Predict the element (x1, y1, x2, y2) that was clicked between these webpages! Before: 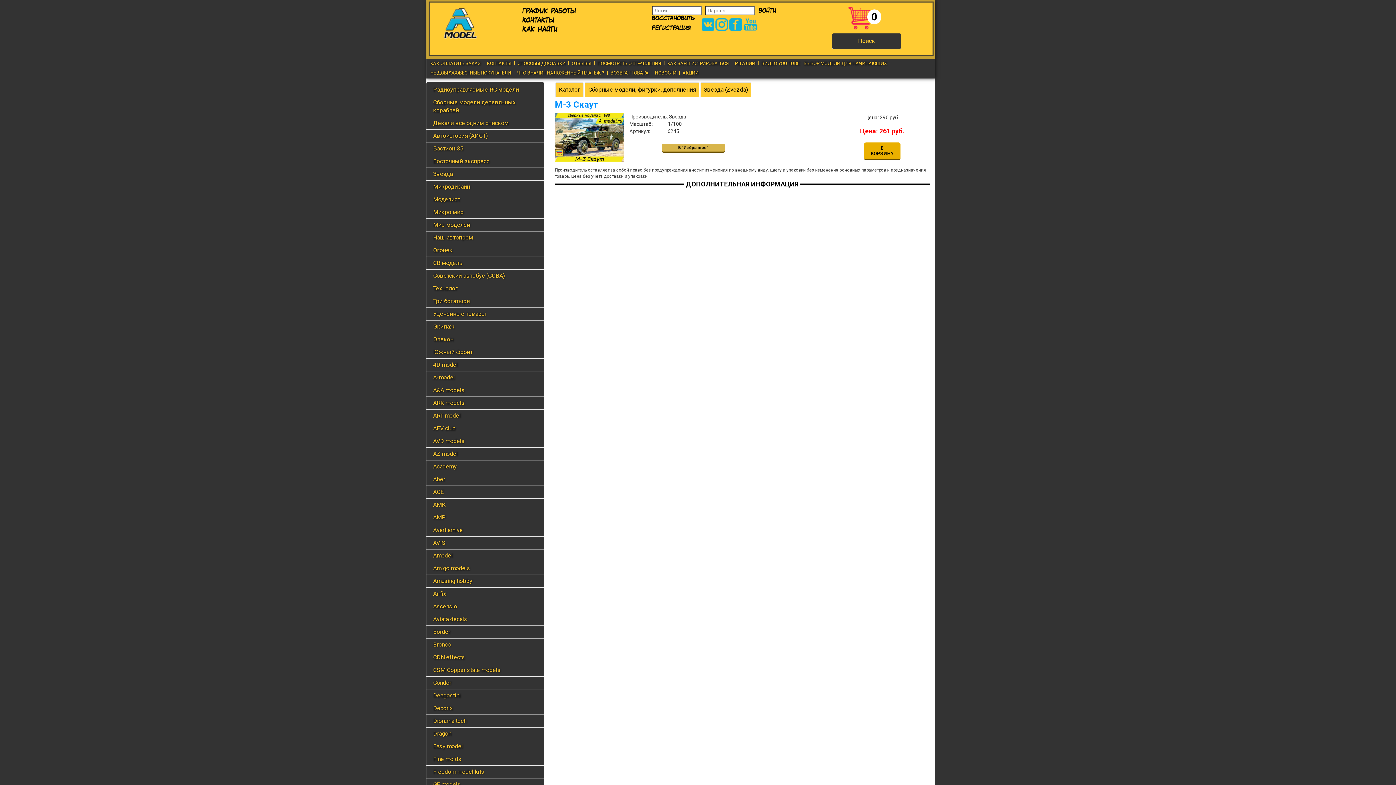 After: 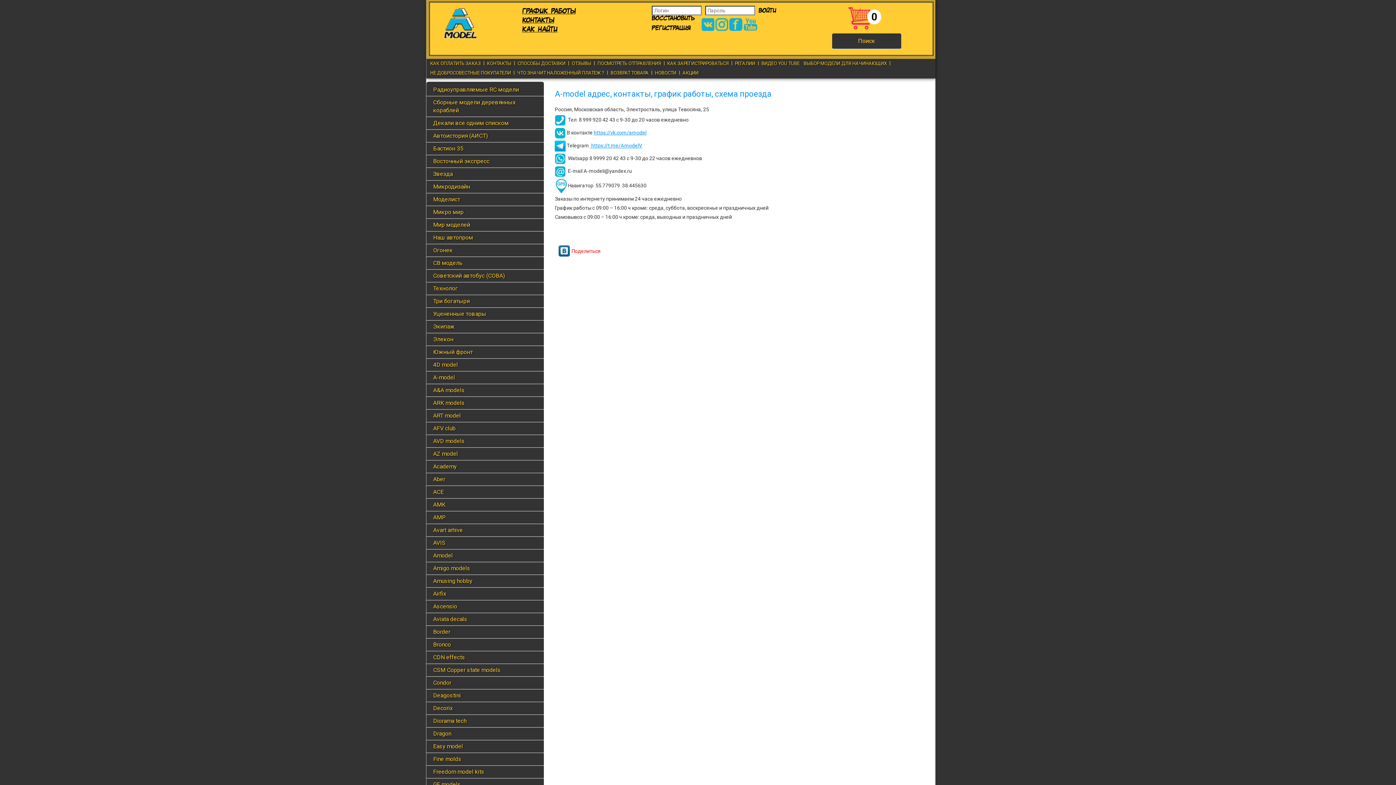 Action: label: КОНТАКТЫ bbox: (487, 60, 511, 66)